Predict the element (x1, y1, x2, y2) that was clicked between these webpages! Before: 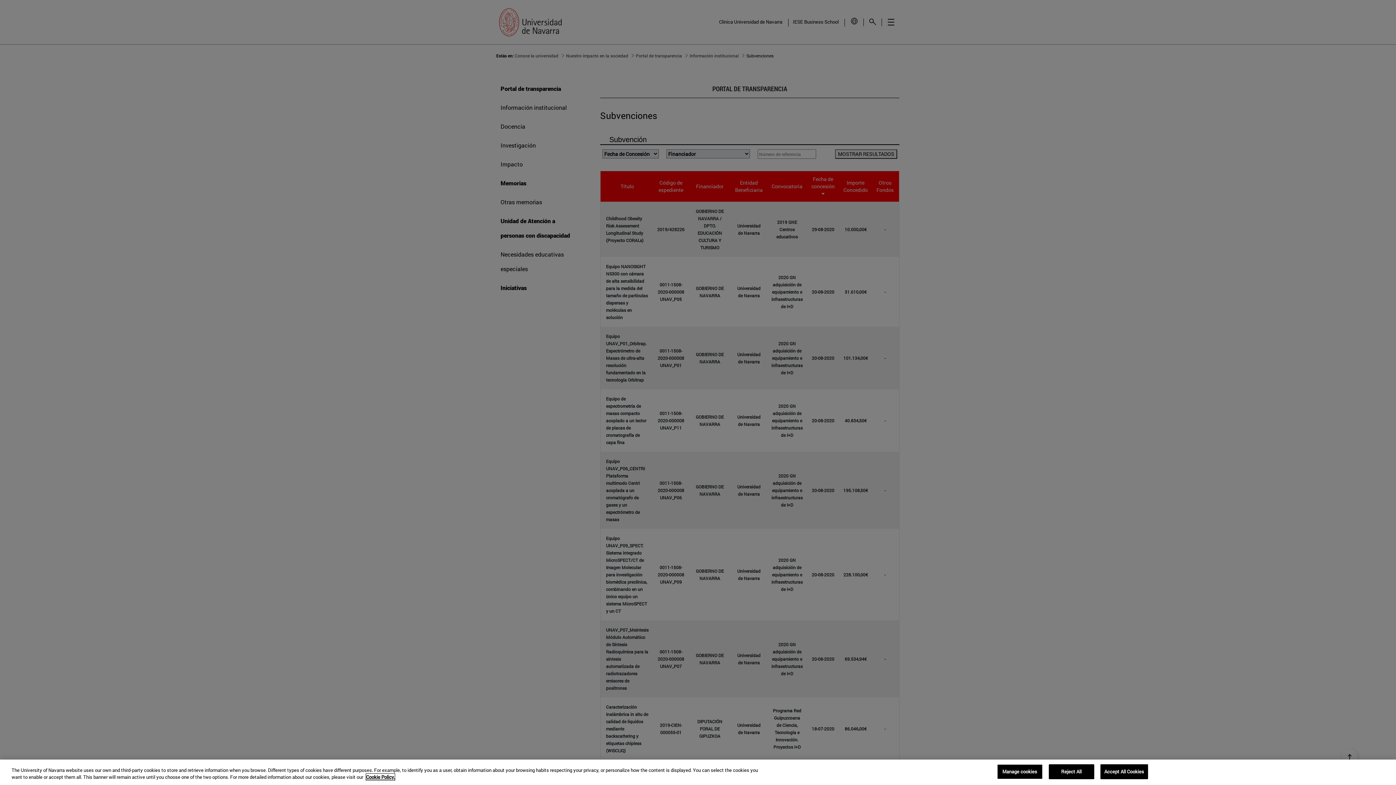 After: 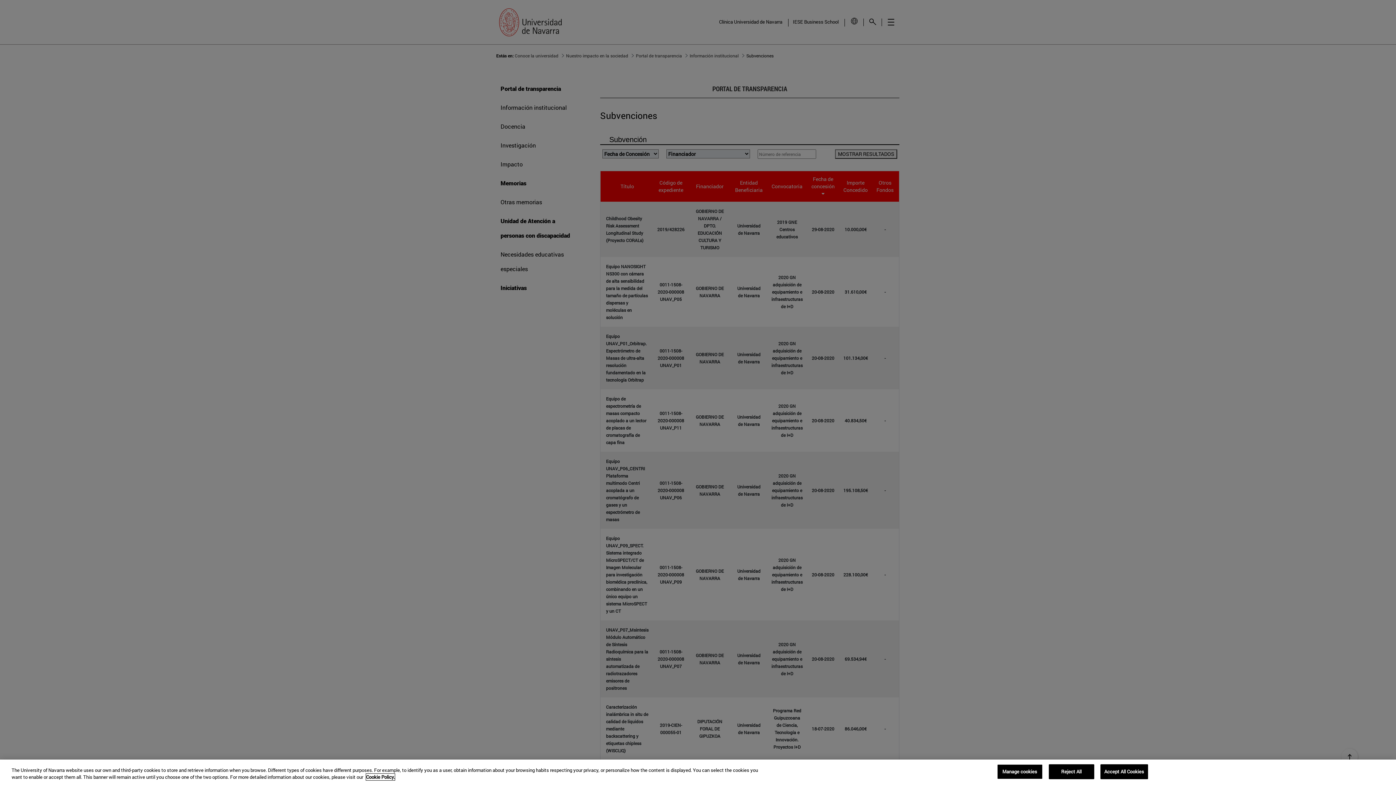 Action: bbox: (366, 774, 394, 780) label: More information about your privacy, opens in a new tab